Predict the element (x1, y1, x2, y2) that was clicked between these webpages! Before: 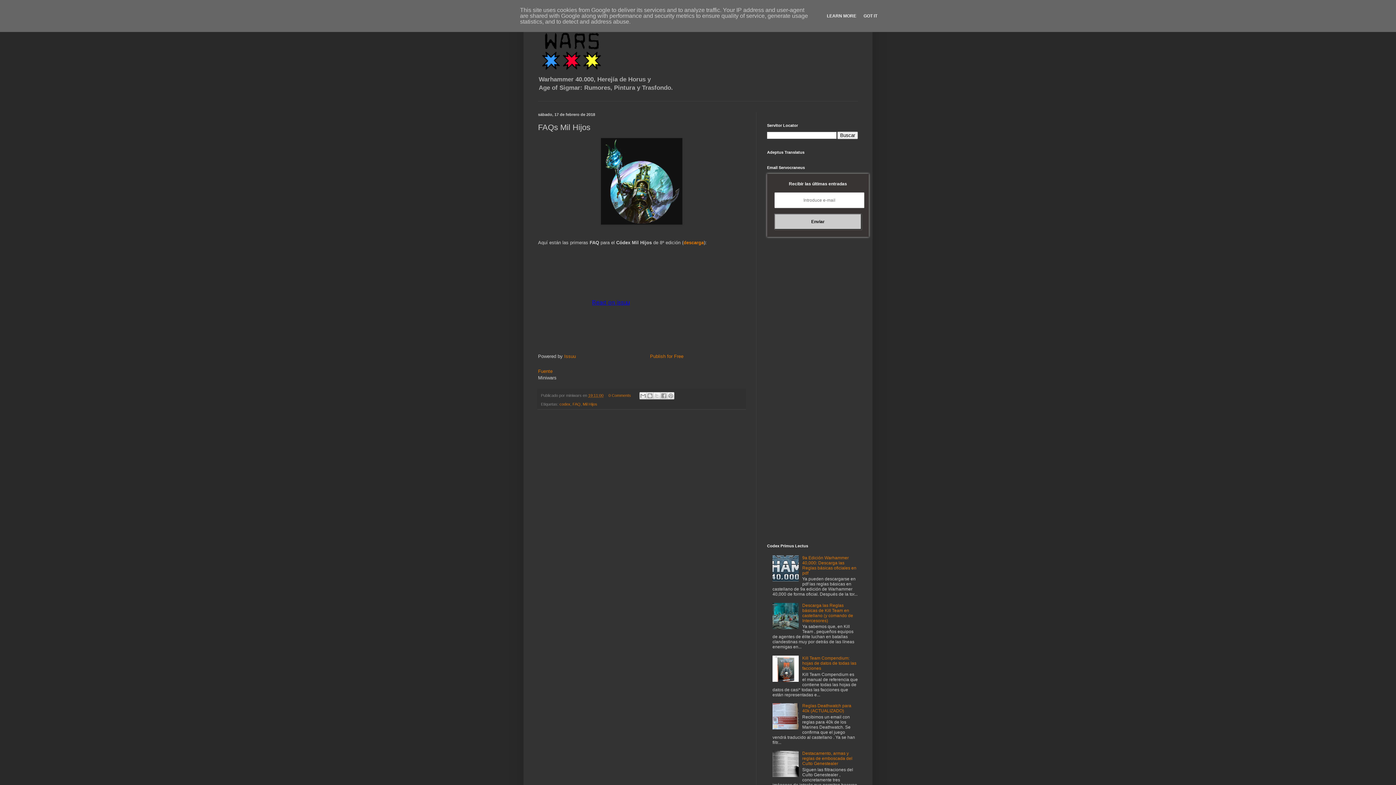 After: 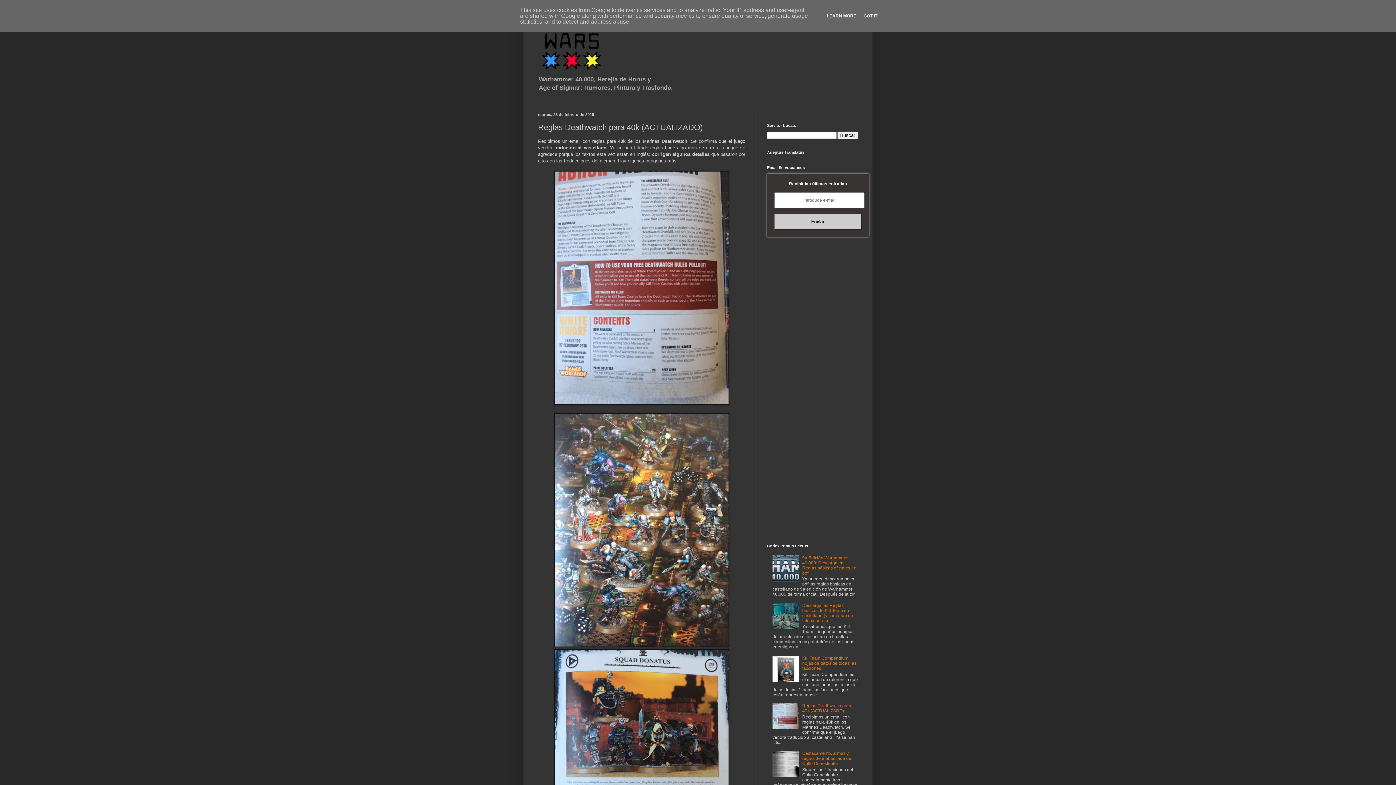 Action: label: Reglas Deathwatch para 40k (ACTUALIZADO) bbox: (802, 703, 851, 713)